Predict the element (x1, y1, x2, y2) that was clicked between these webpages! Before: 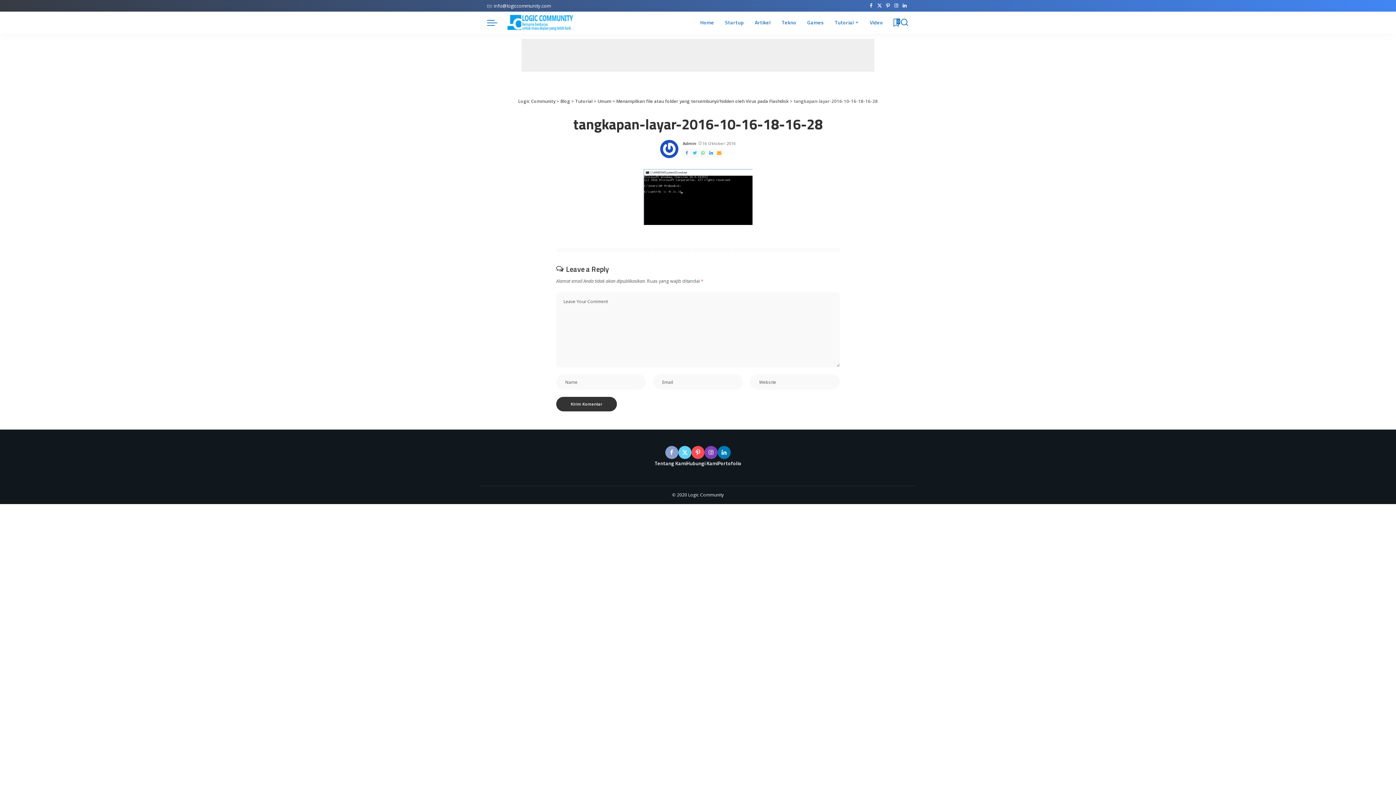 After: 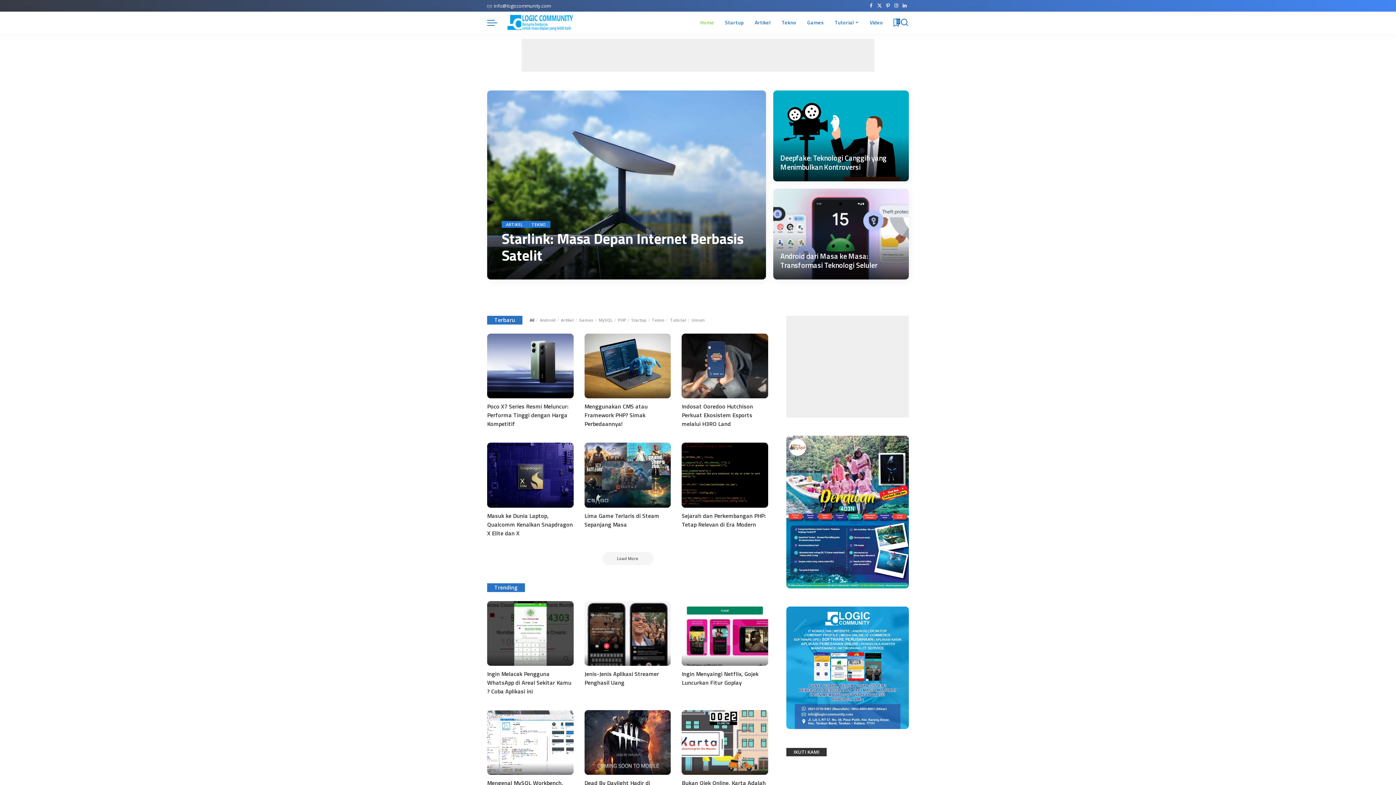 Action: bbox: (504, 11, 577, 33)